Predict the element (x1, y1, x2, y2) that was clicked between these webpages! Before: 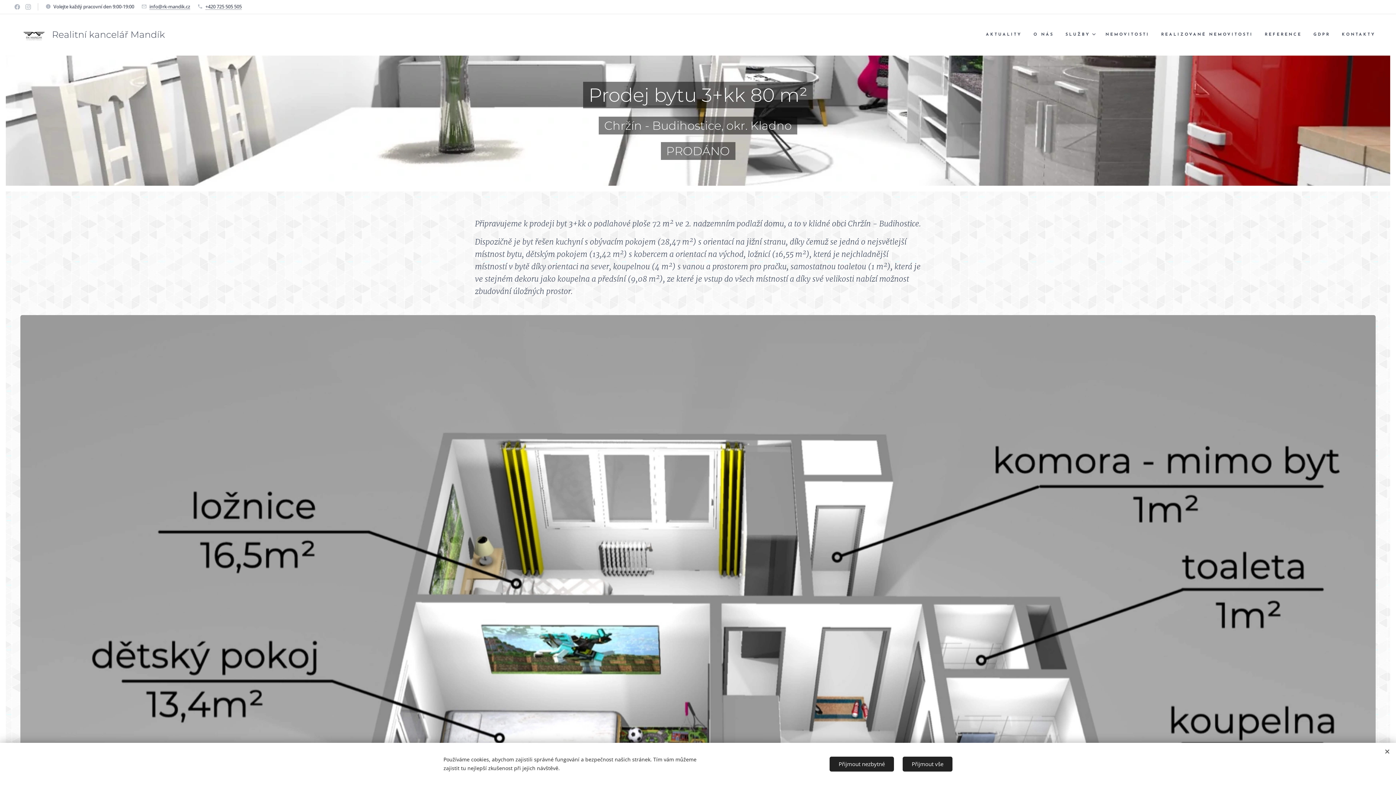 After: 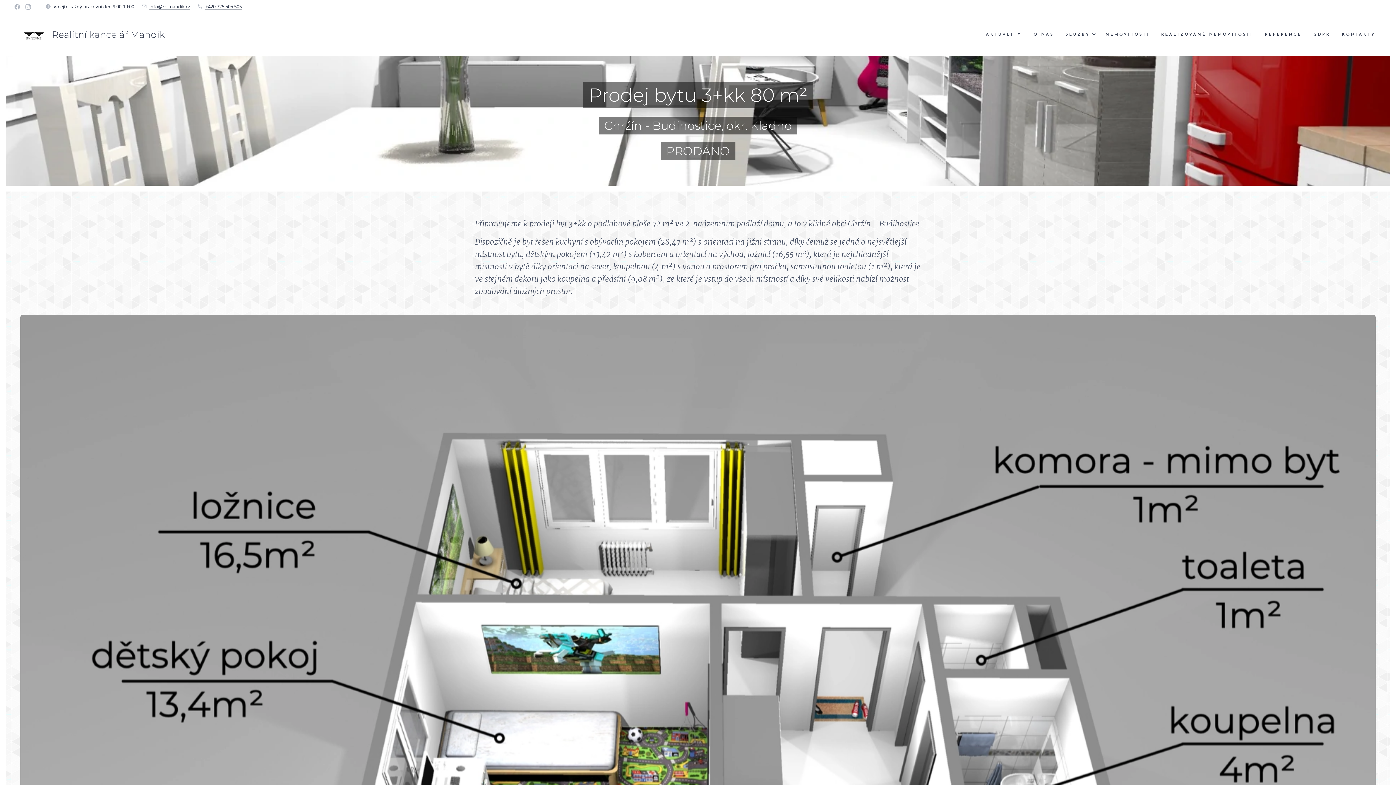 Action: bbox: (829, 756, 894, 771) label: Přijmout nezbytné